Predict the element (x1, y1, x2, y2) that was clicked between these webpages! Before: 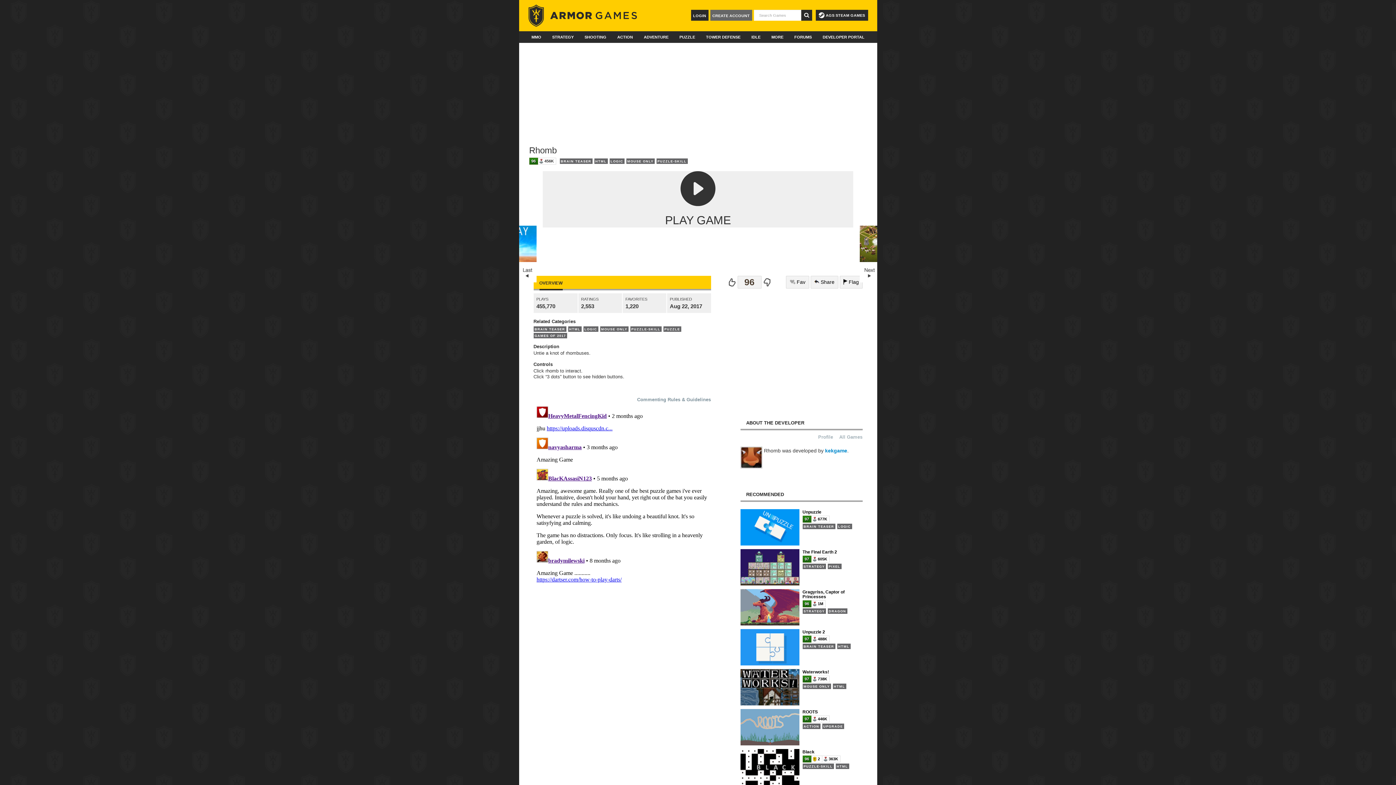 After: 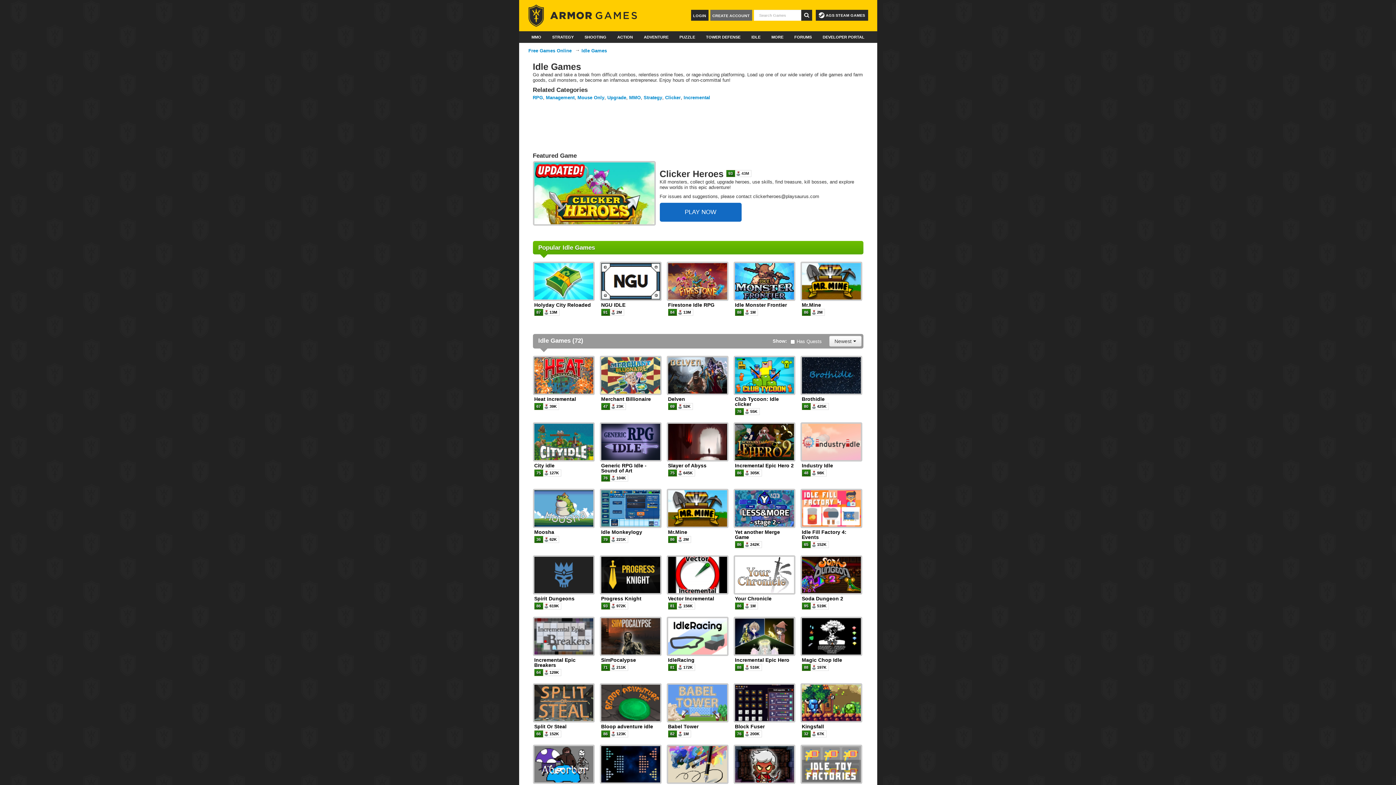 Action: label: IDLE bbox: (747, 31, 764, 42)